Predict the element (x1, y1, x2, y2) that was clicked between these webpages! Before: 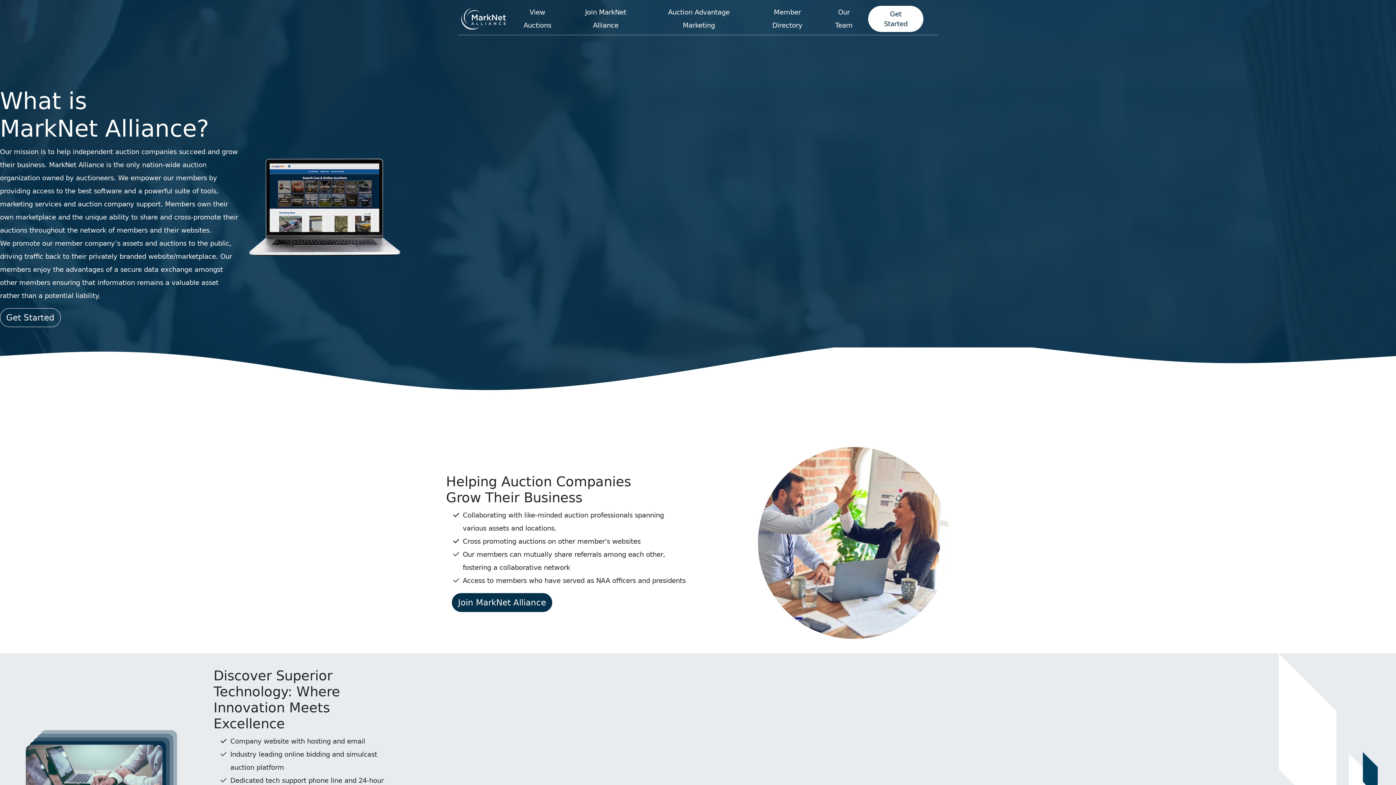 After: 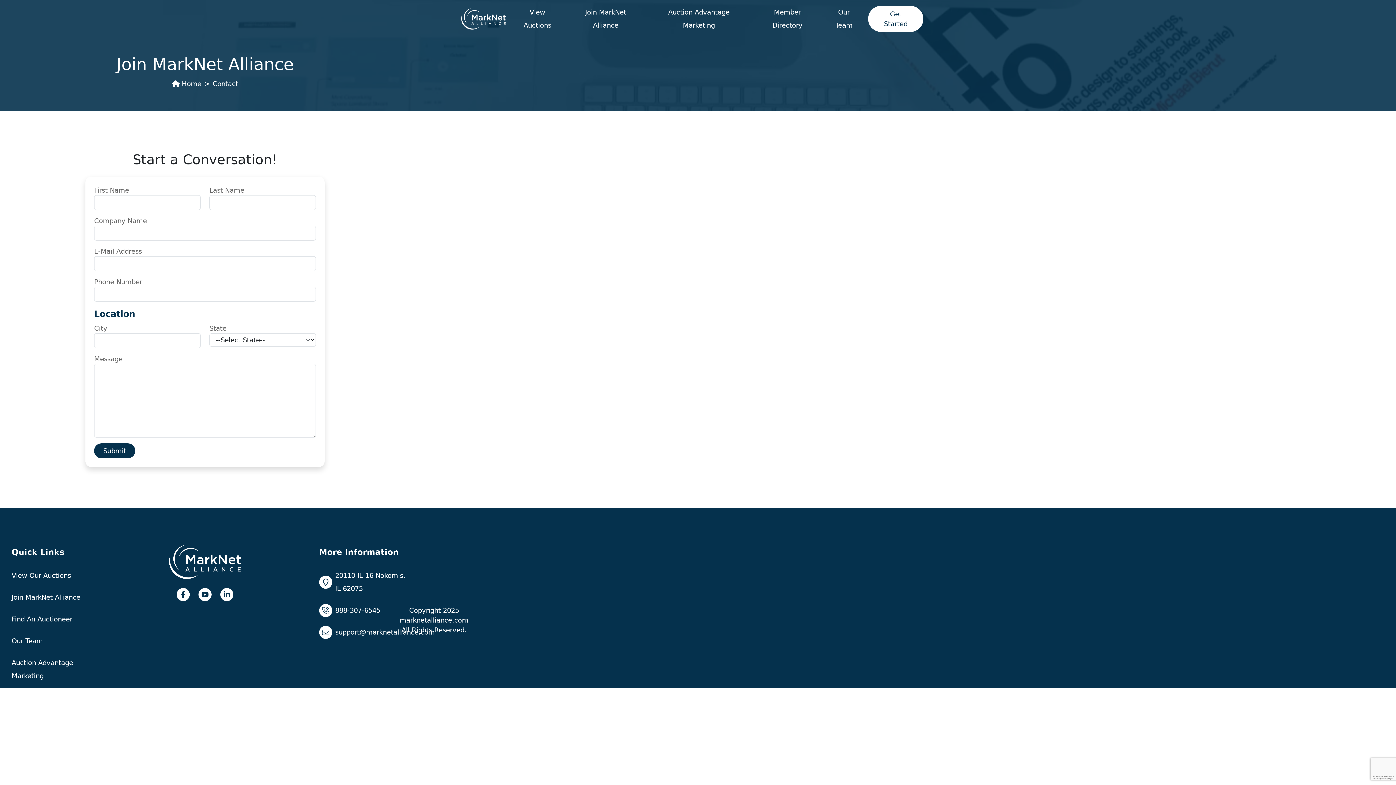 Action: label: Get Started bbox: (868, 5, 923, 32)